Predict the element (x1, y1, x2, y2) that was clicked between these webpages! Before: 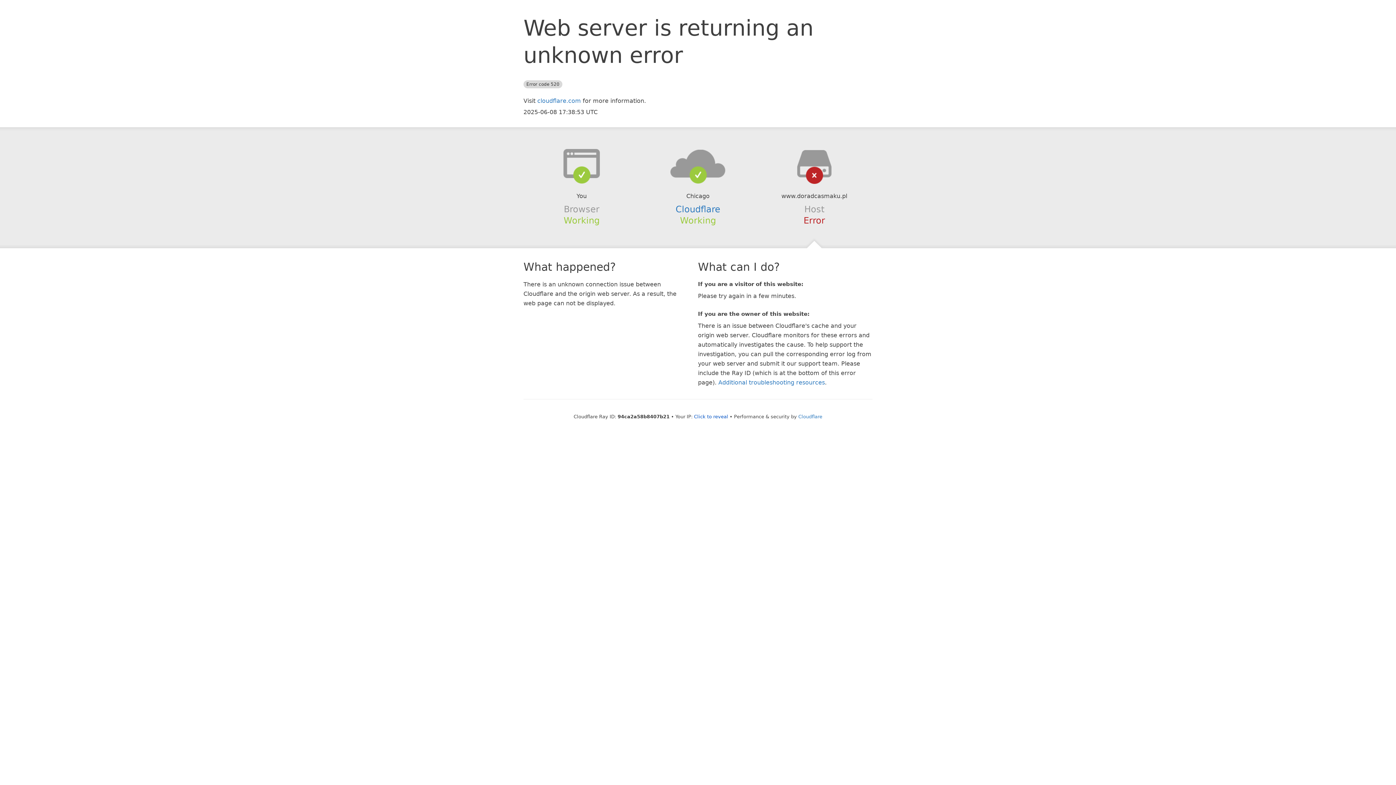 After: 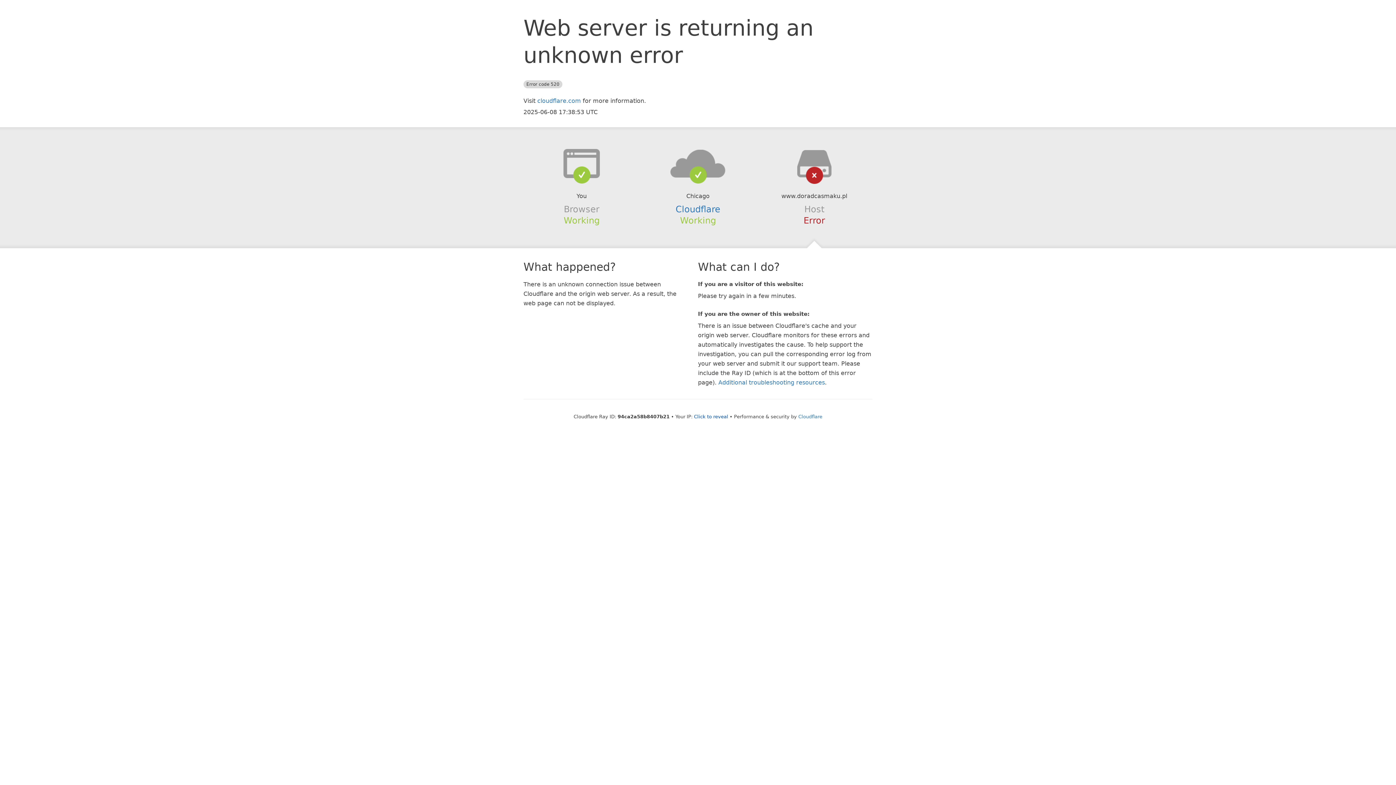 Action: bbox: (639, 148, 756, 178)